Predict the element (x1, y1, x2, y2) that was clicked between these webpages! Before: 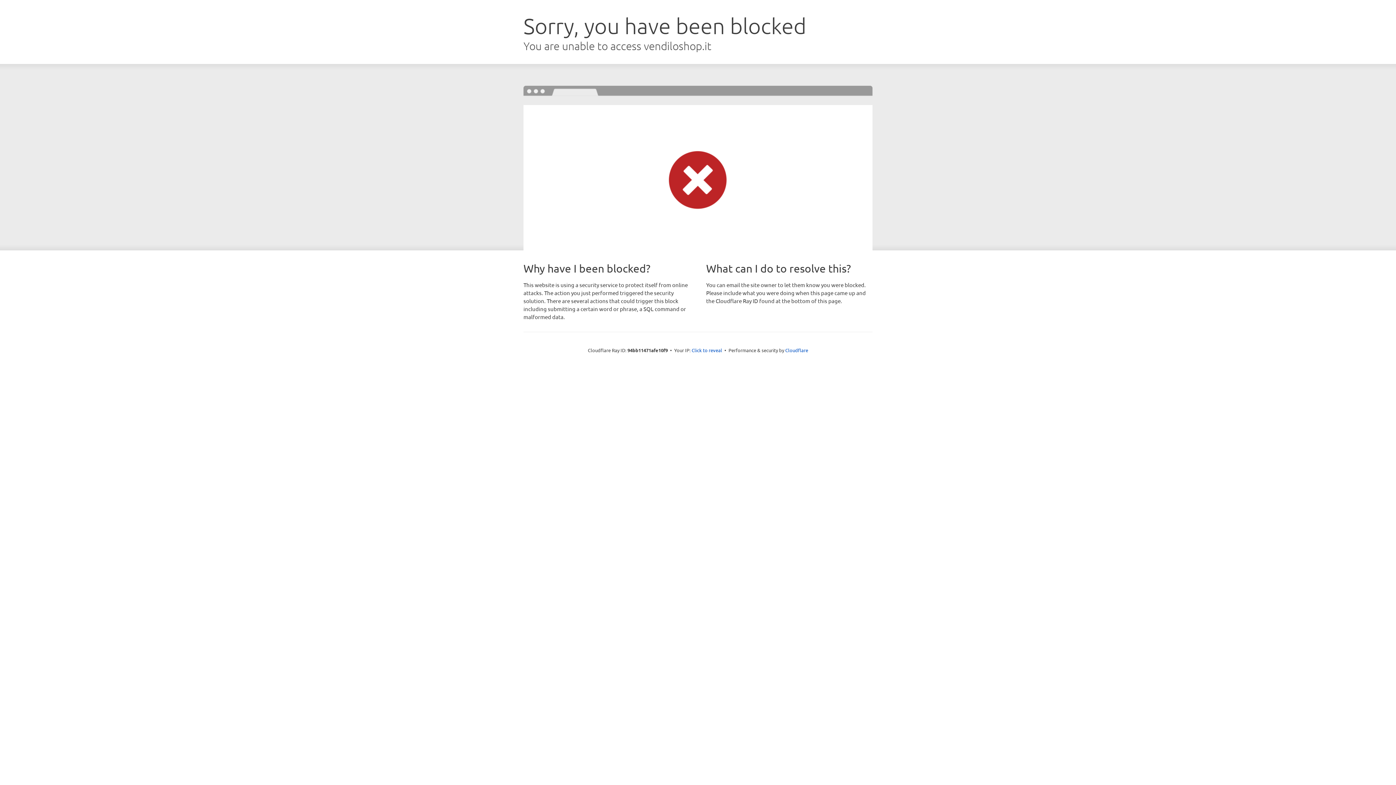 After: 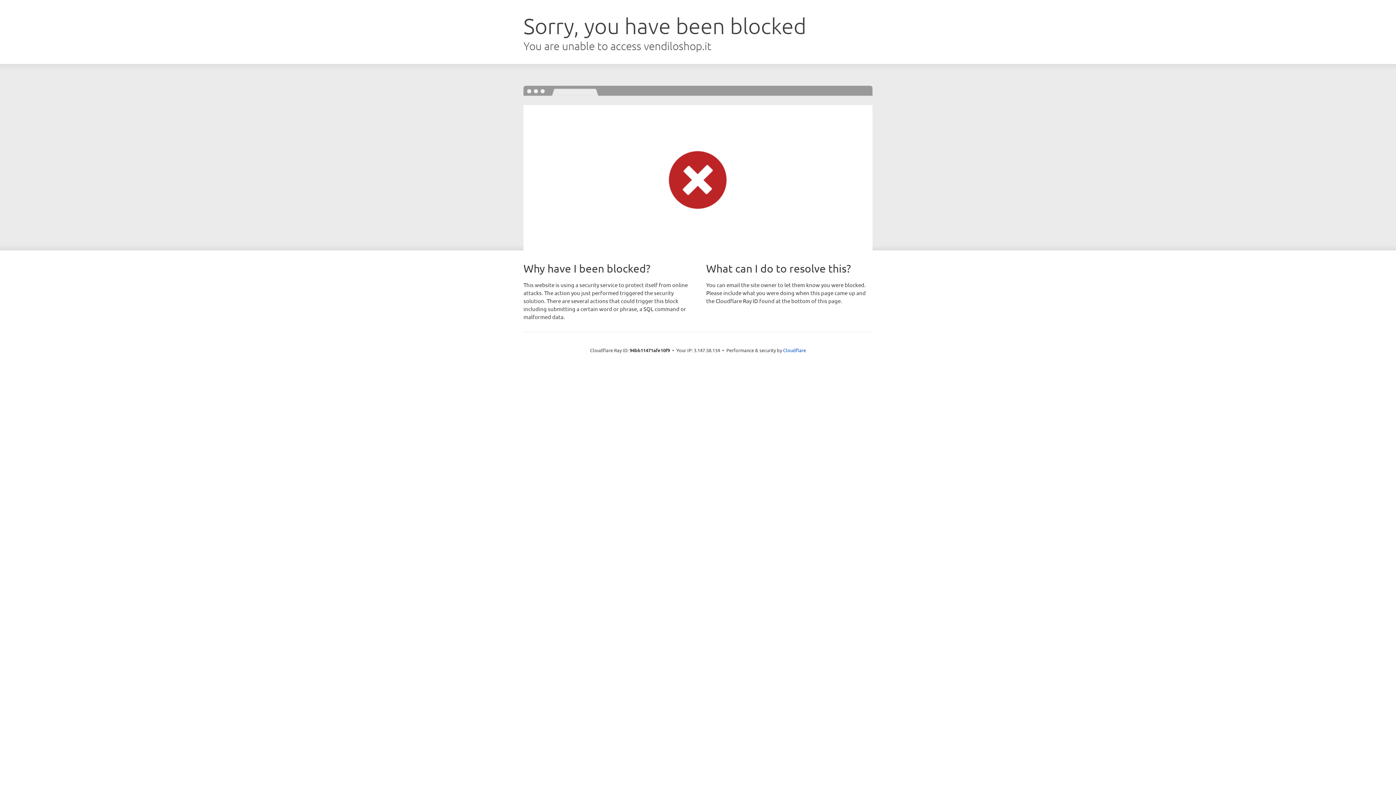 Action: bbox: (691, 346, 722, 353) label: Click to reveal